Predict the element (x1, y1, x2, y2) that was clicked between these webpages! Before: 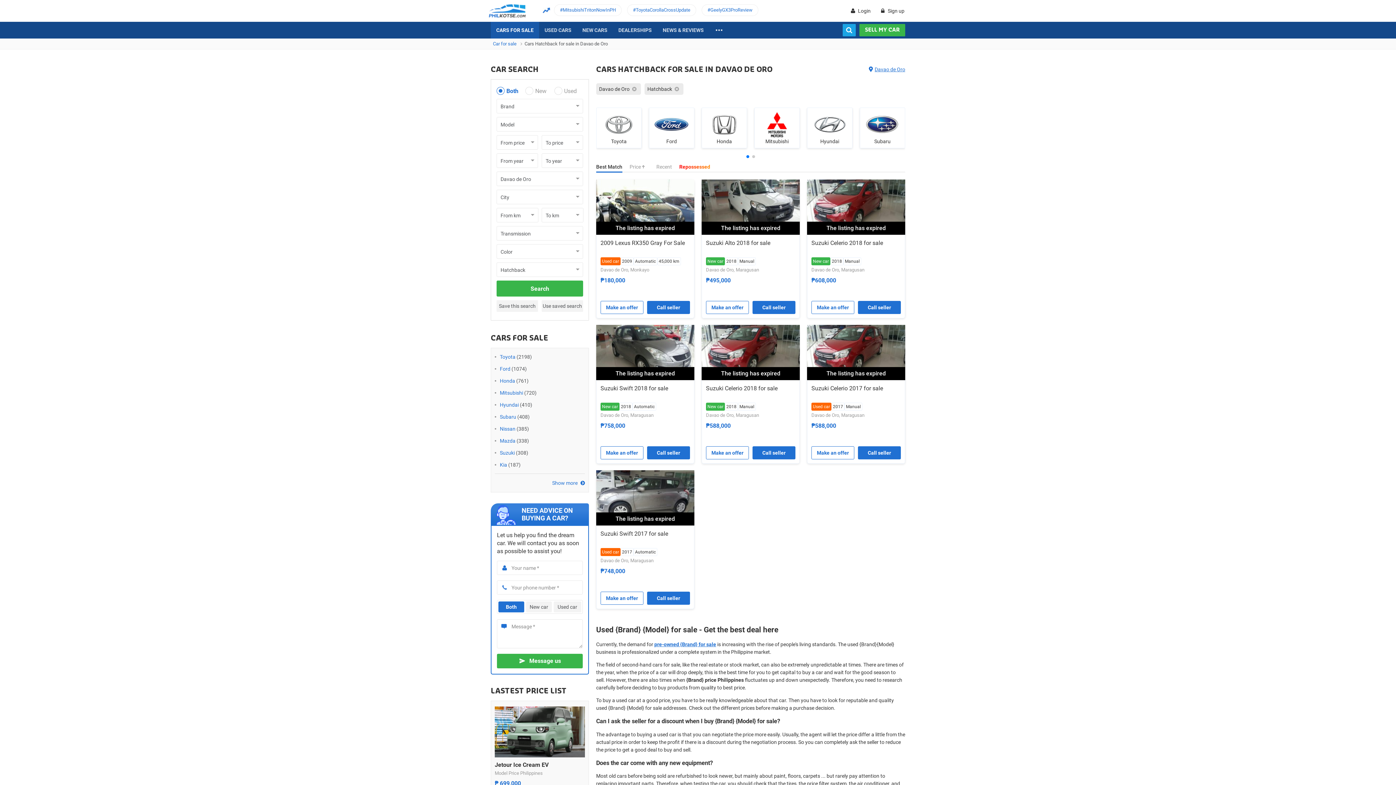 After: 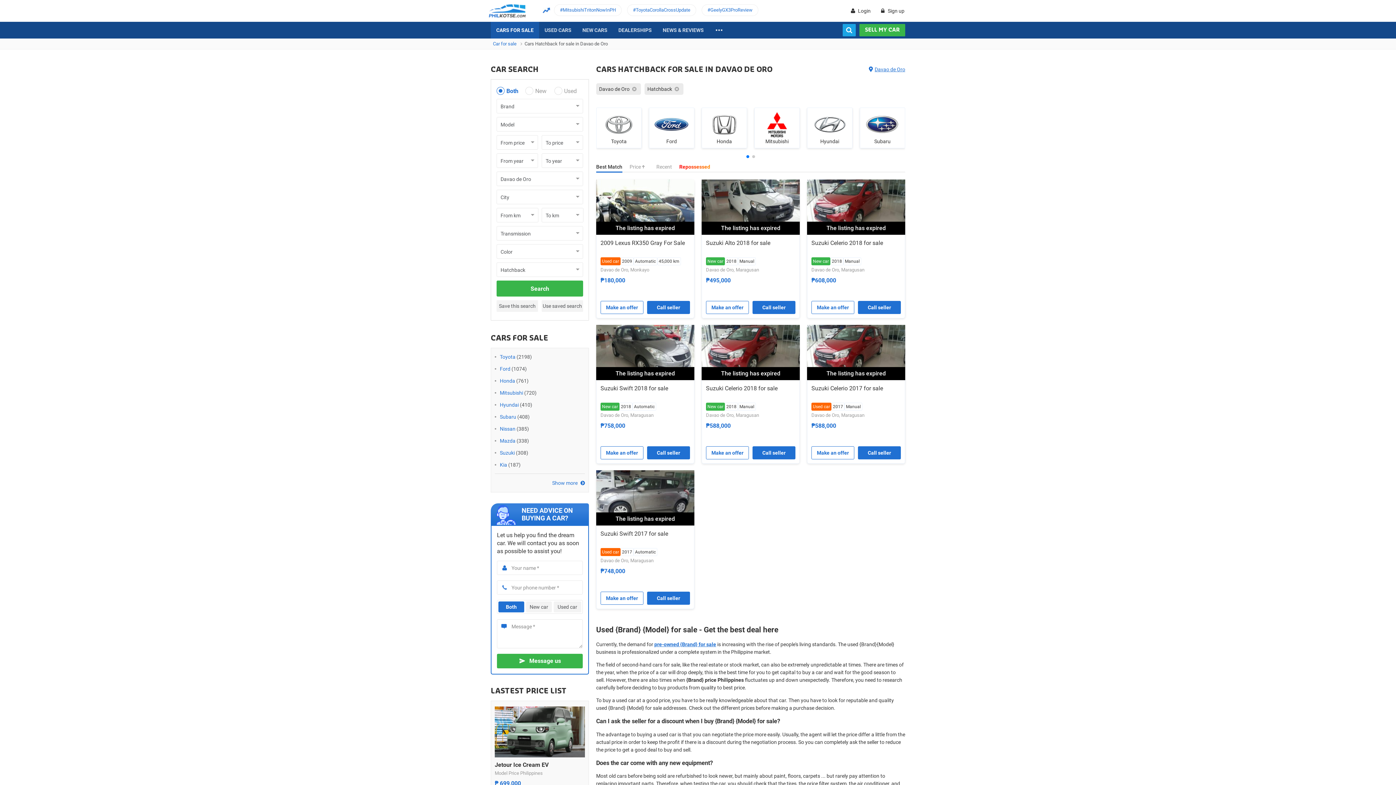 Action: label: Call seller bbox: (752, 301, 795, 314)